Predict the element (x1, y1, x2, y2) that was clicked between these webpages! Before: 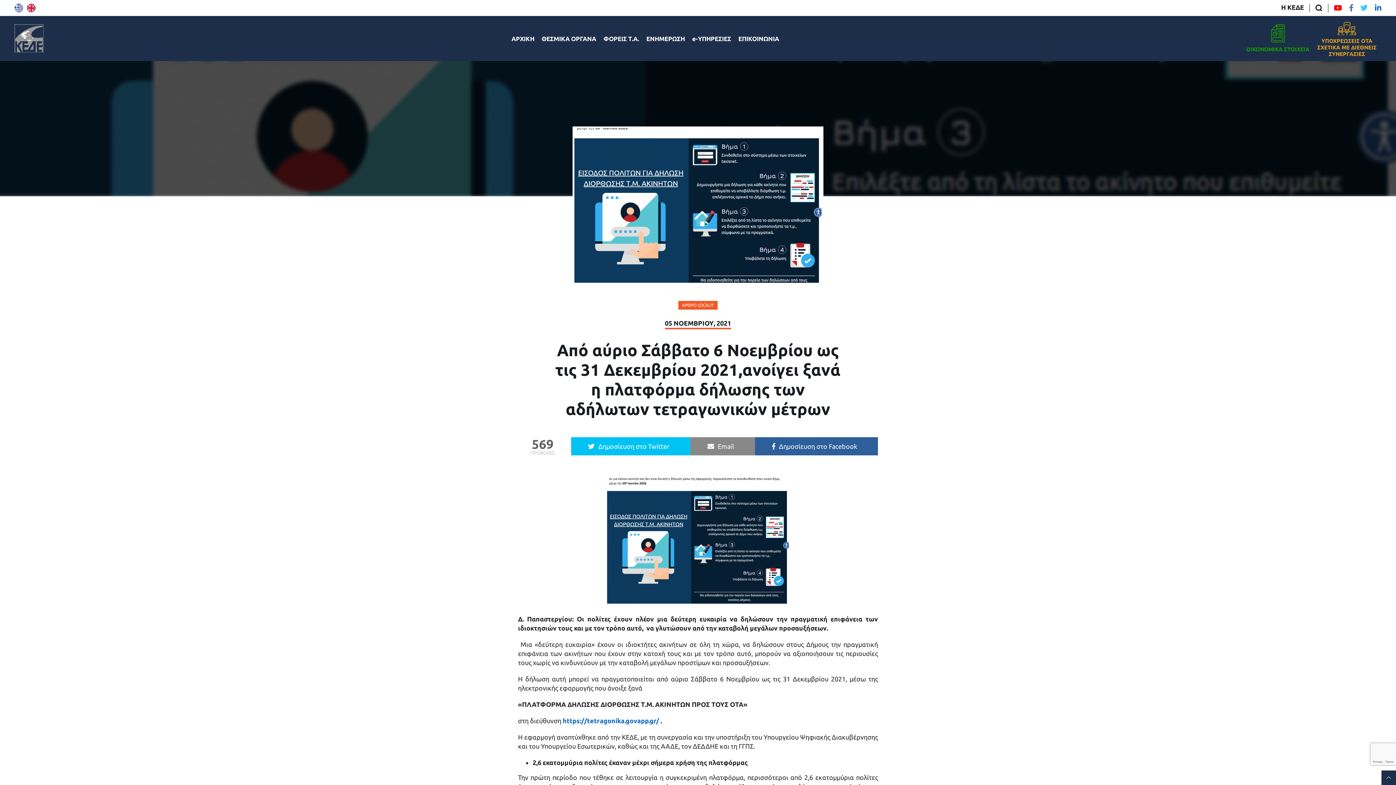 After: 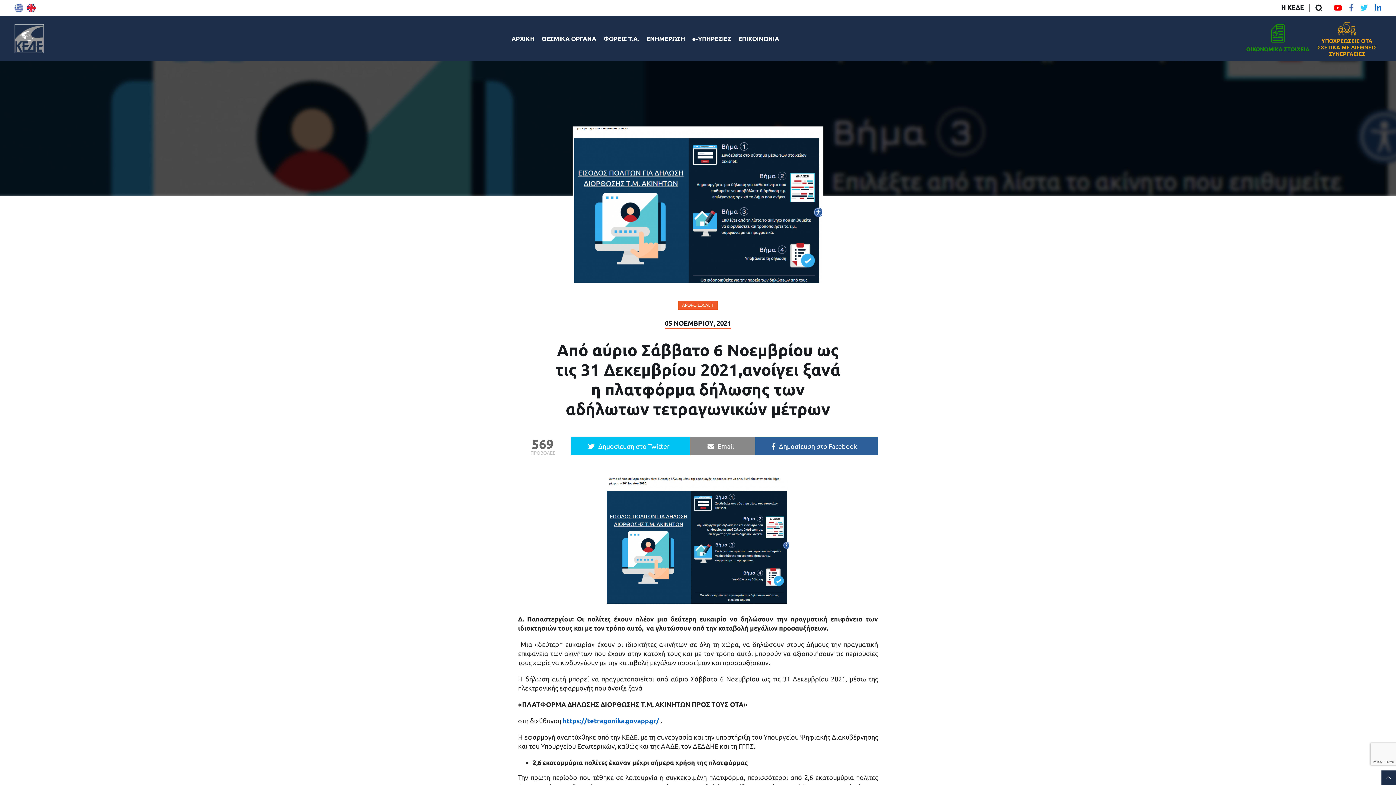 Action: label: LinkedIn ΚΕΔΕ bbox: (1375, 3, 1381, 12)